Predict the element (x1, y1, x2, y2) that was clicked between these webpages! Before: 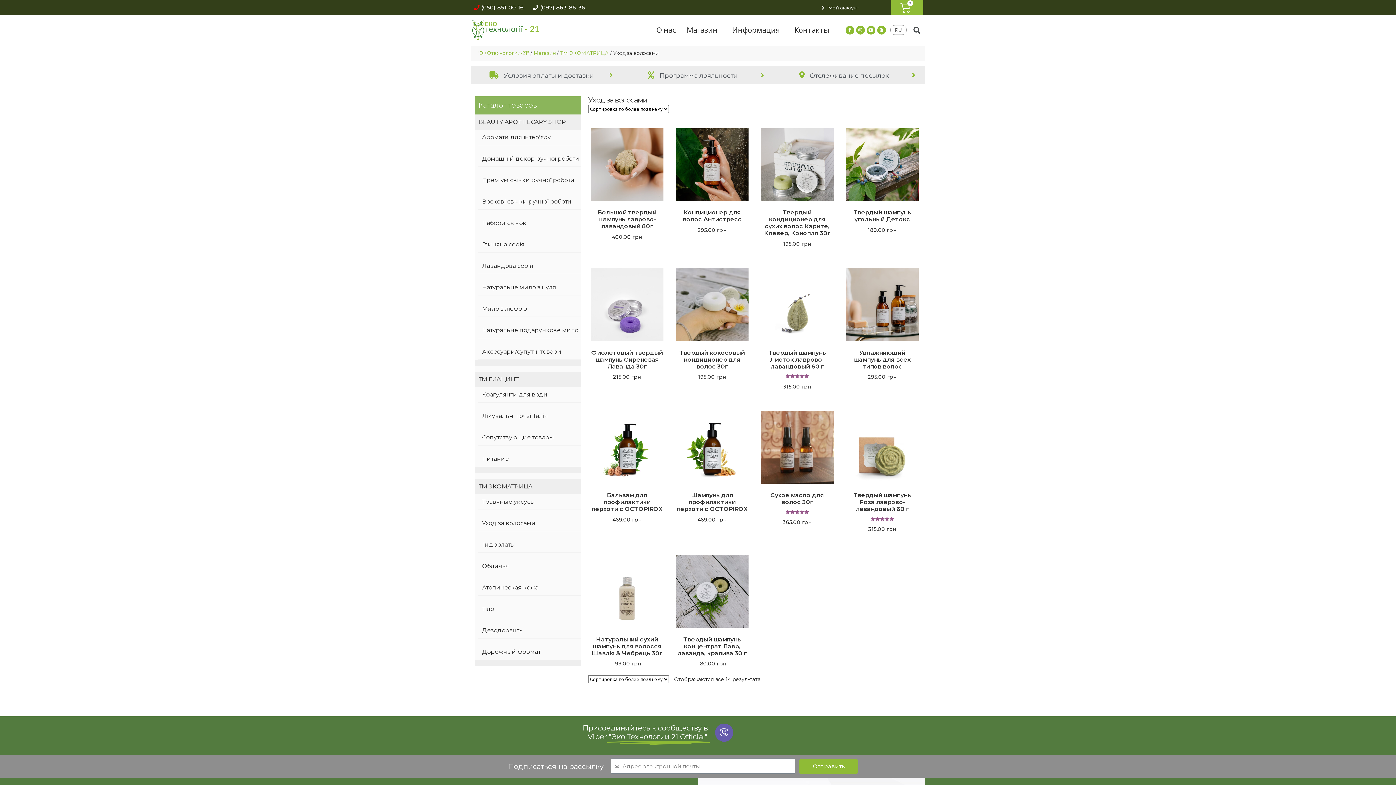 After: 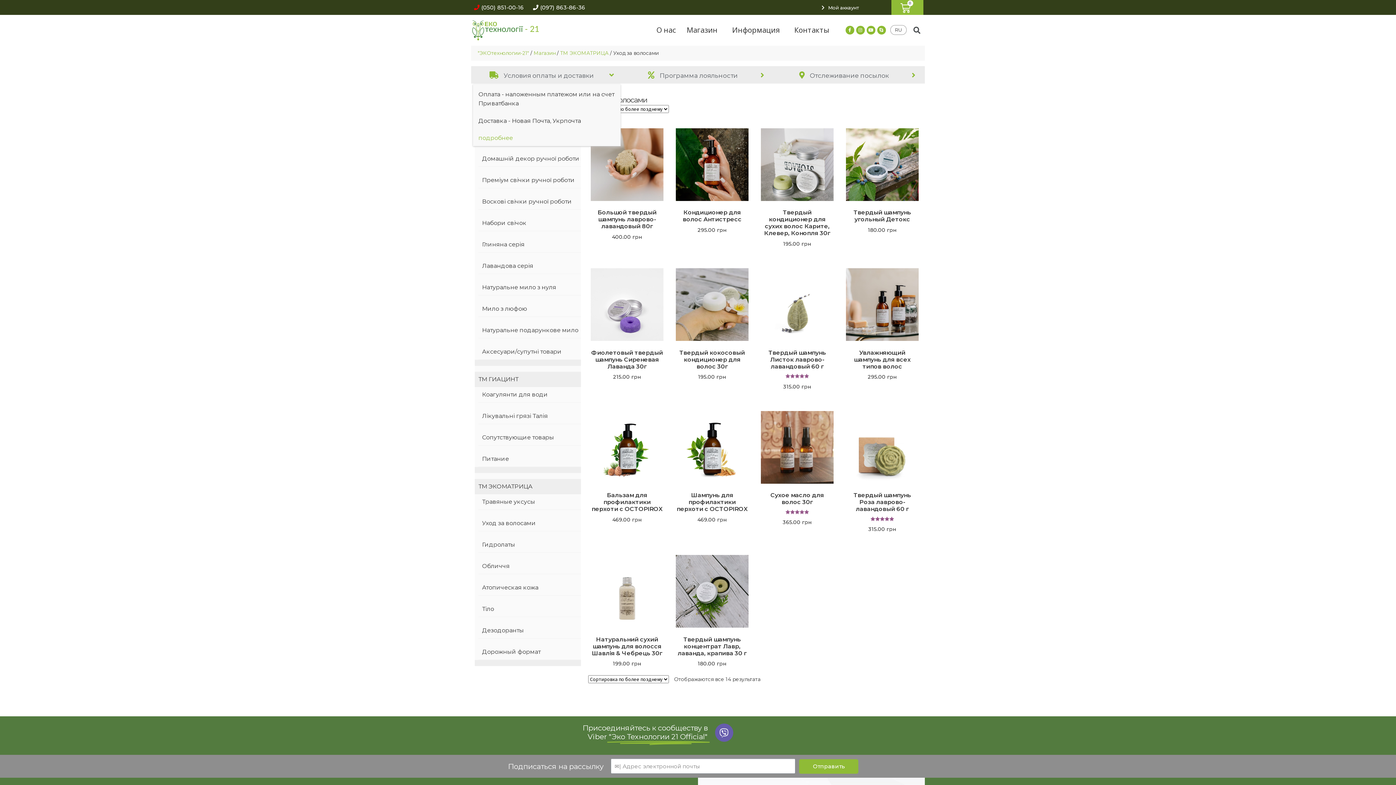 Action: label:  Условия оплаты и доставки bbox: (489, 71, 593, 79)